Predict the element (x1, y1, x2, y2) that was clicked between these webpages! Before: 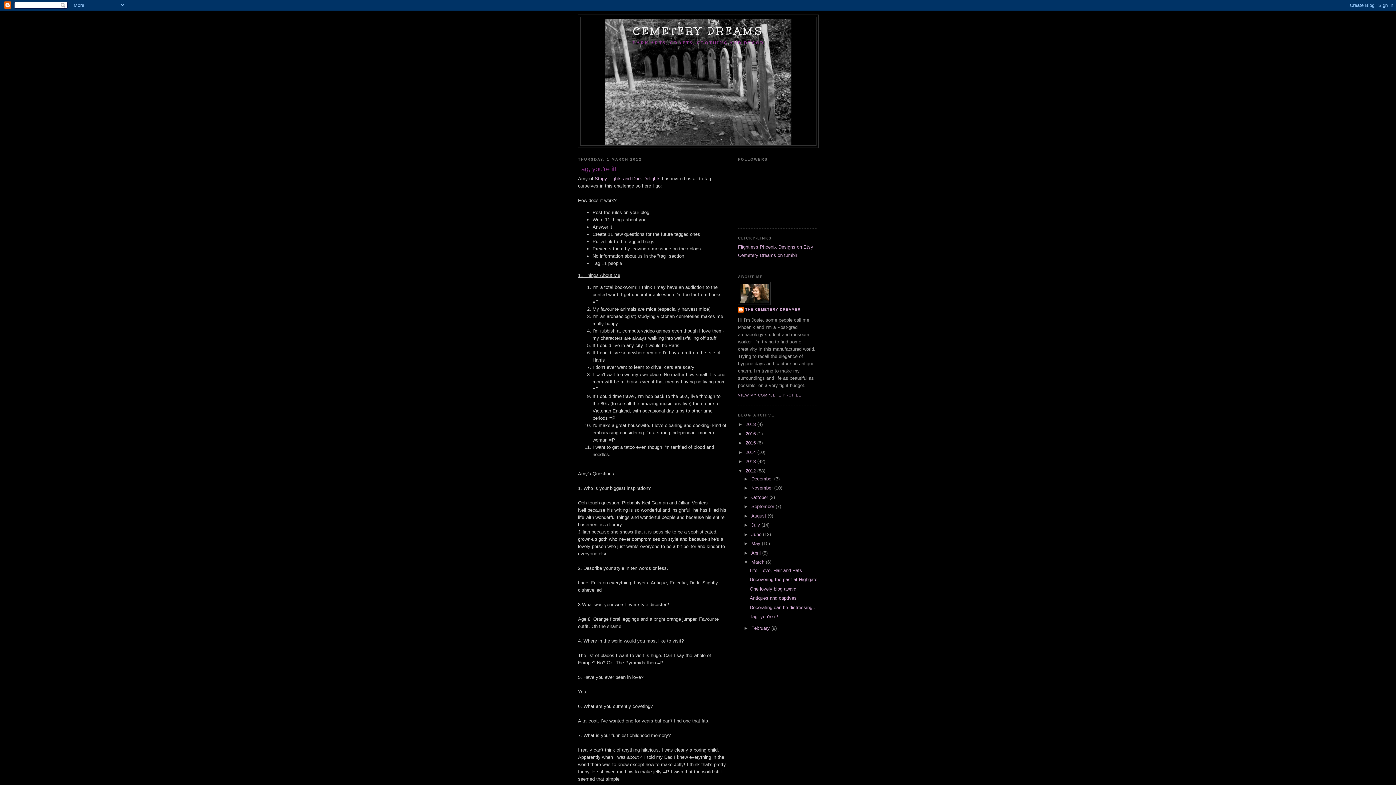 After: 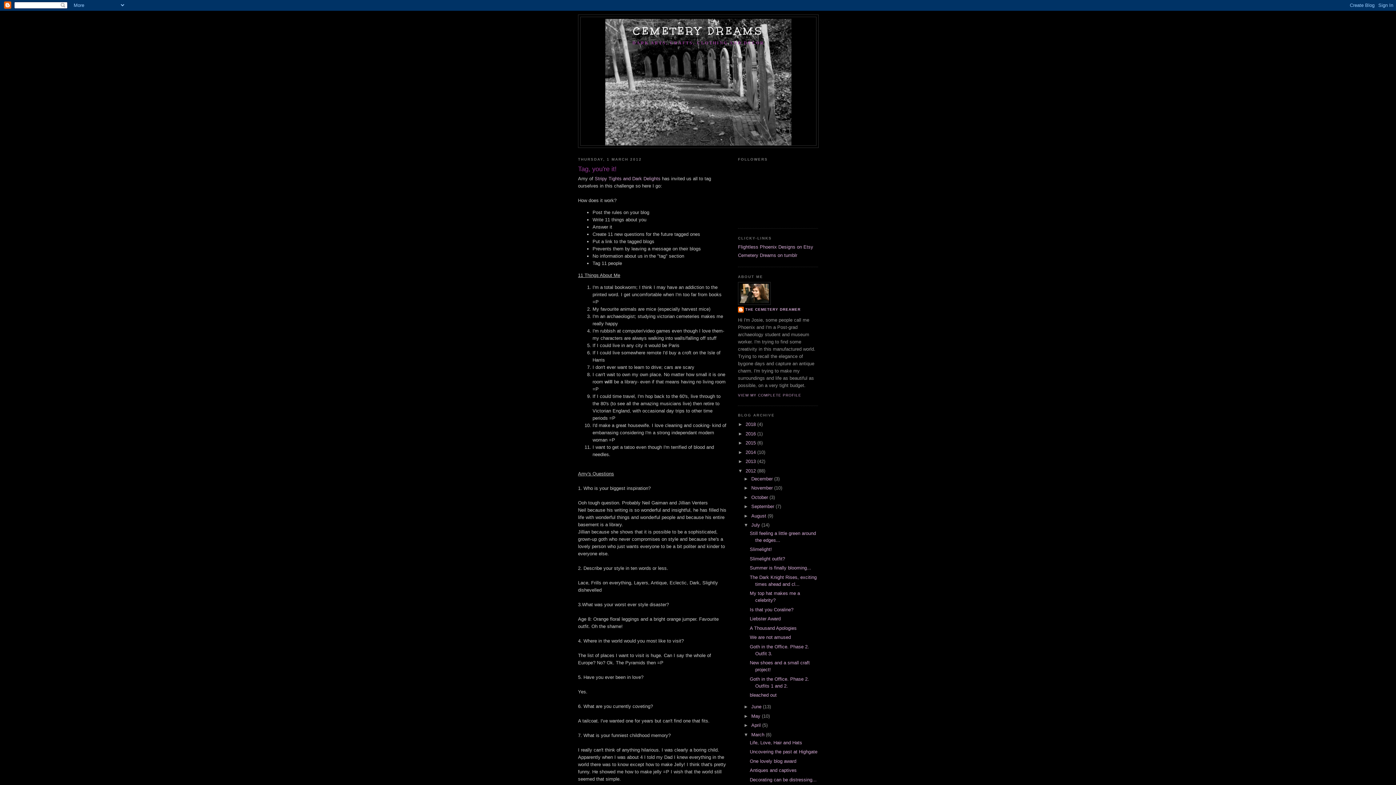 Action: bbox: (743, 522, 751, 528) label: ►  